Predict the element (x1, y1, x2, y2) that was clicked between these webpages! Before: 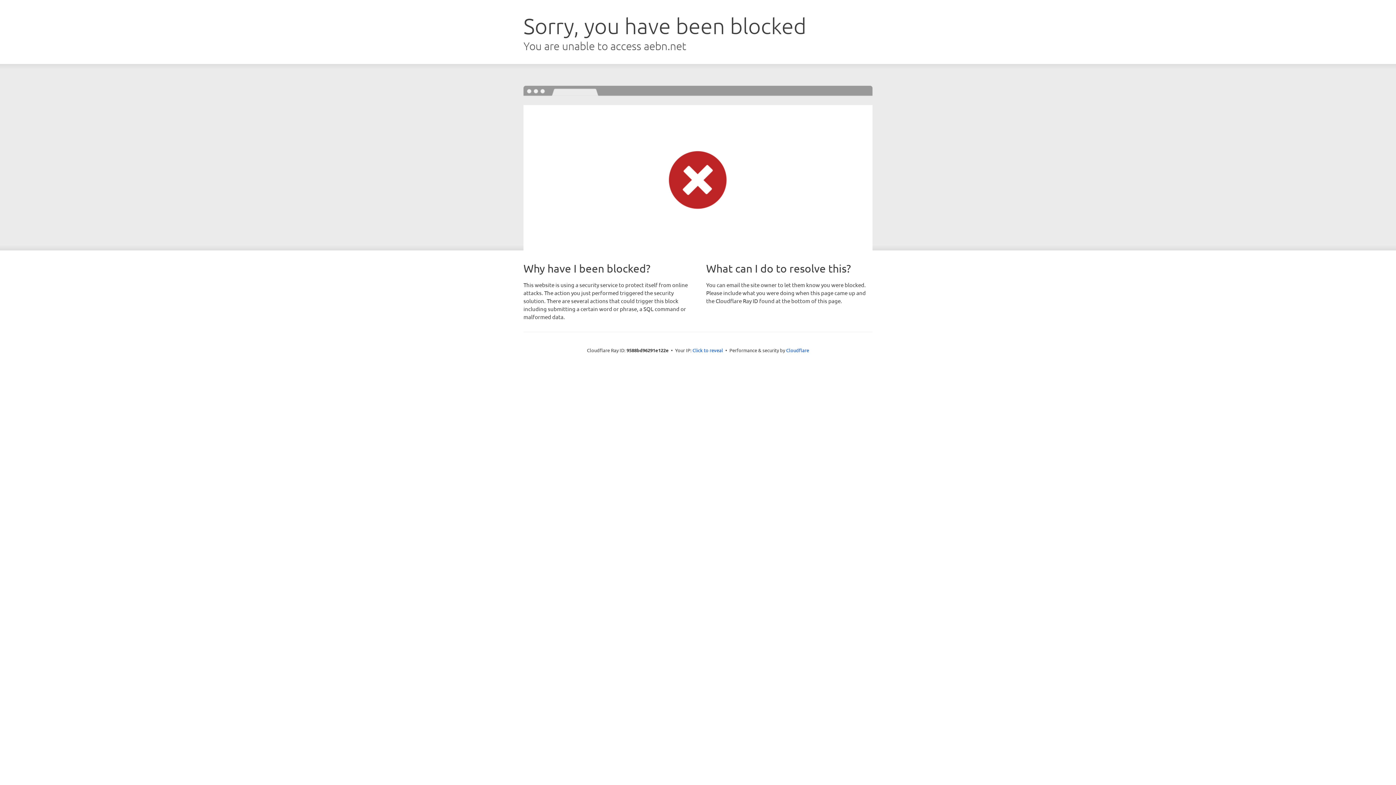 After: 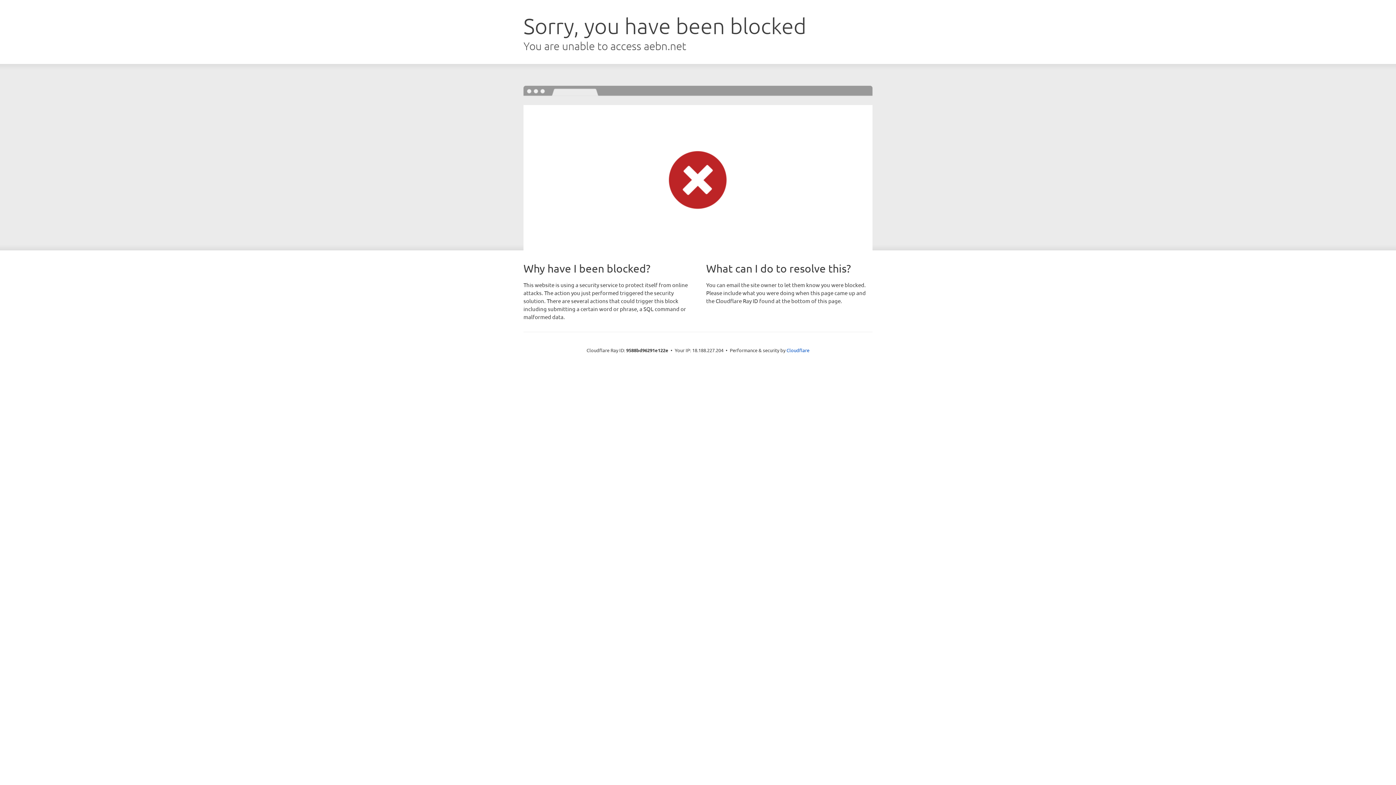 Action: label: Click to reveal bbox: (692, 346, 723, 353)